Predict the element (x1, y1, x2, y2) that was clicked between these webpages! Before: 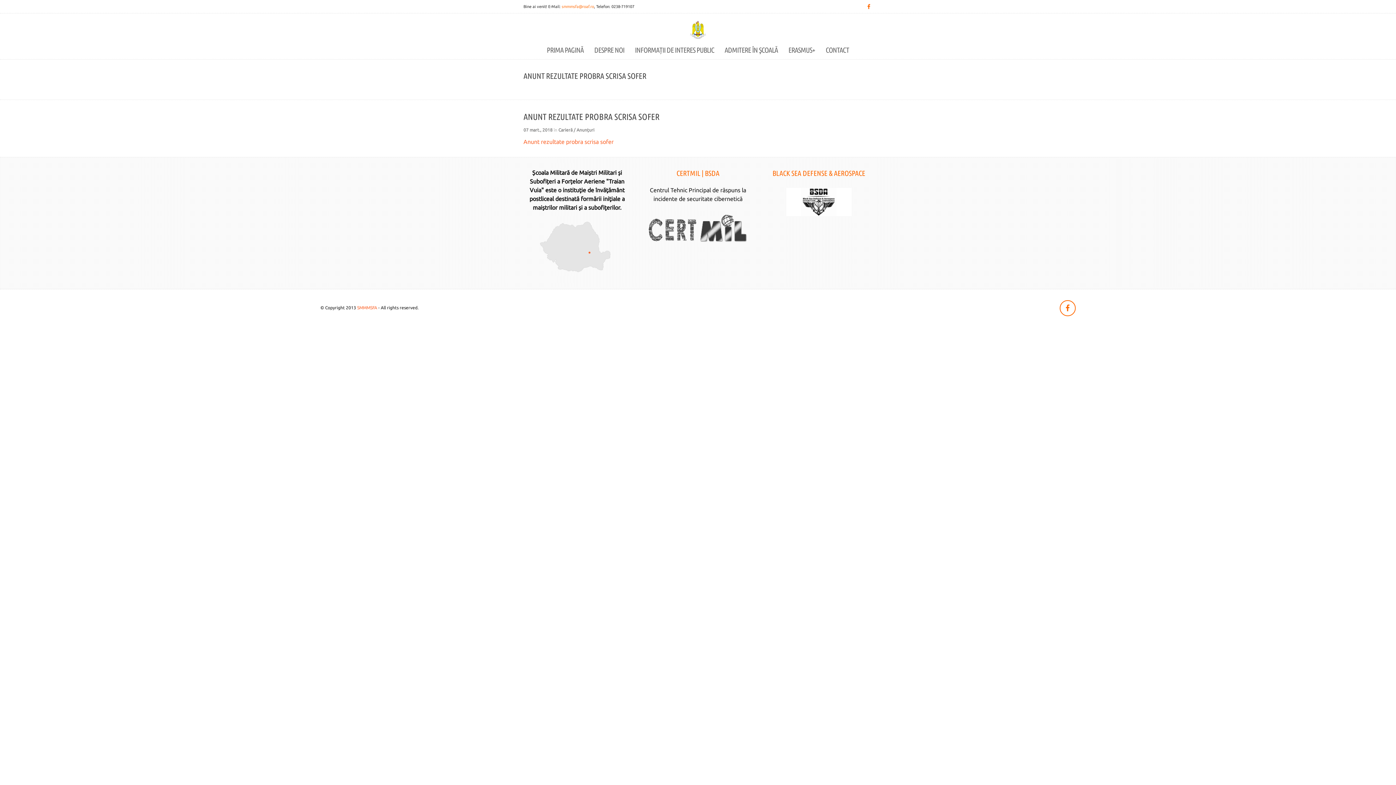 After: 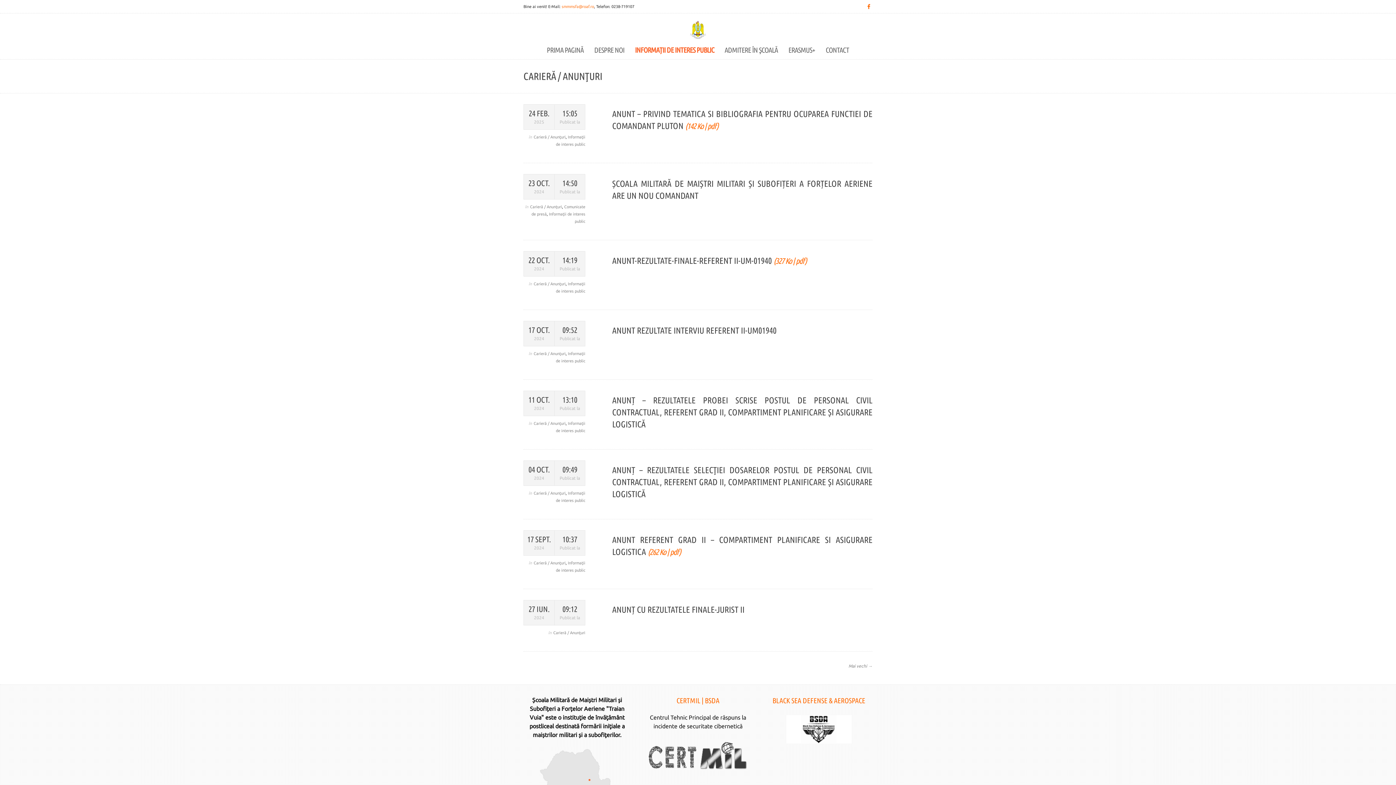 Action: label: Carieră / Anunţuri bbox: (558, 127, 594, 132)